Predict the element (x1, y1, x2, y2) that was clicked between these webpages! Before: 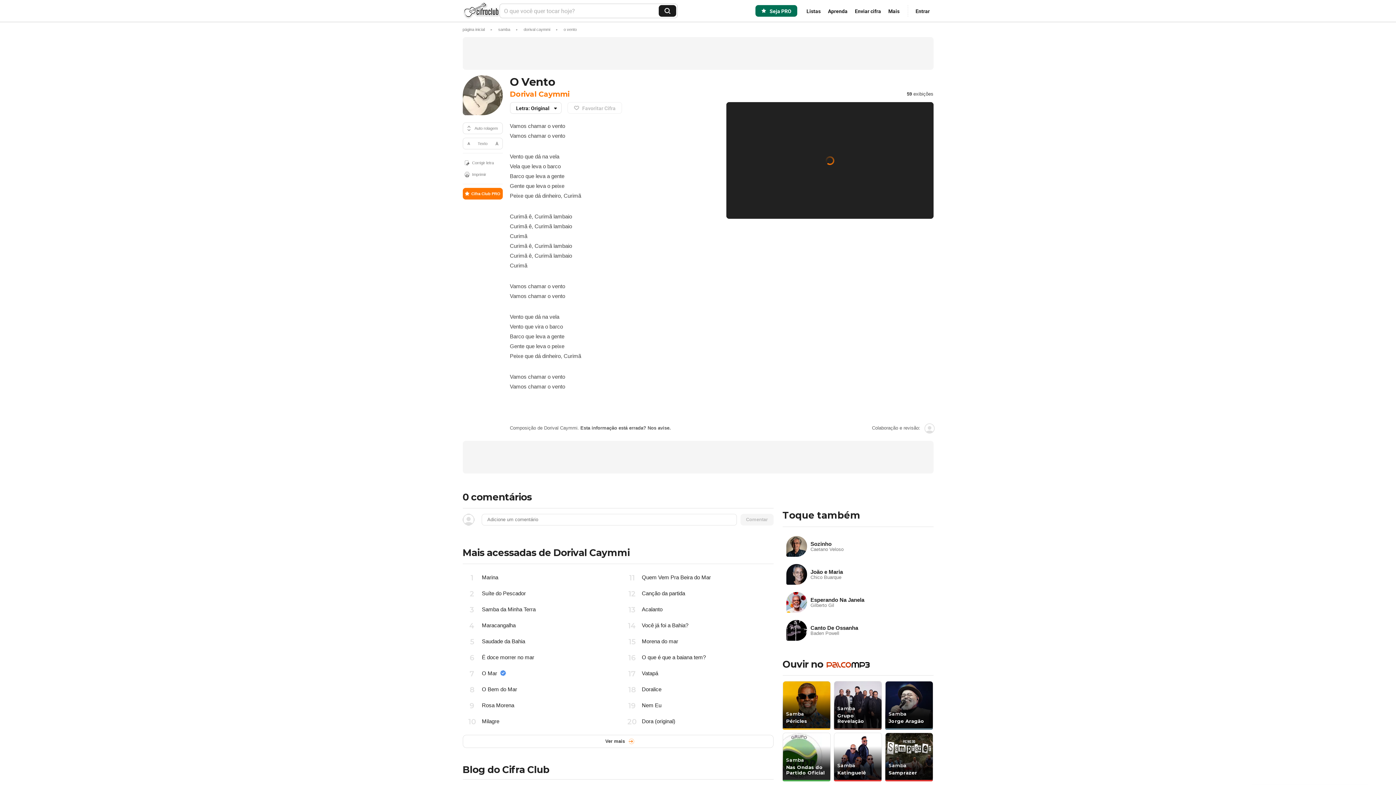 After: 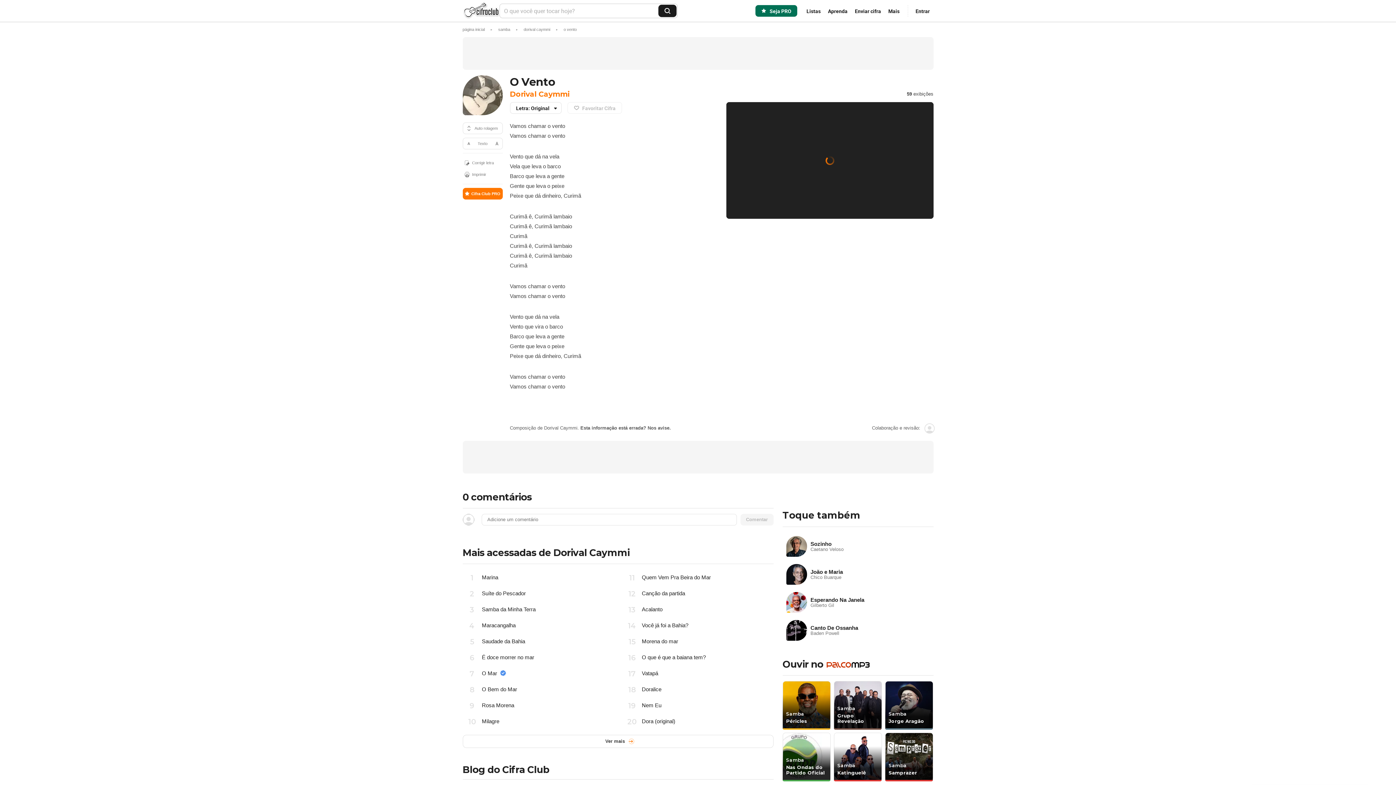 Action: label: Buscar bbox: (658, 5, 676, 16)